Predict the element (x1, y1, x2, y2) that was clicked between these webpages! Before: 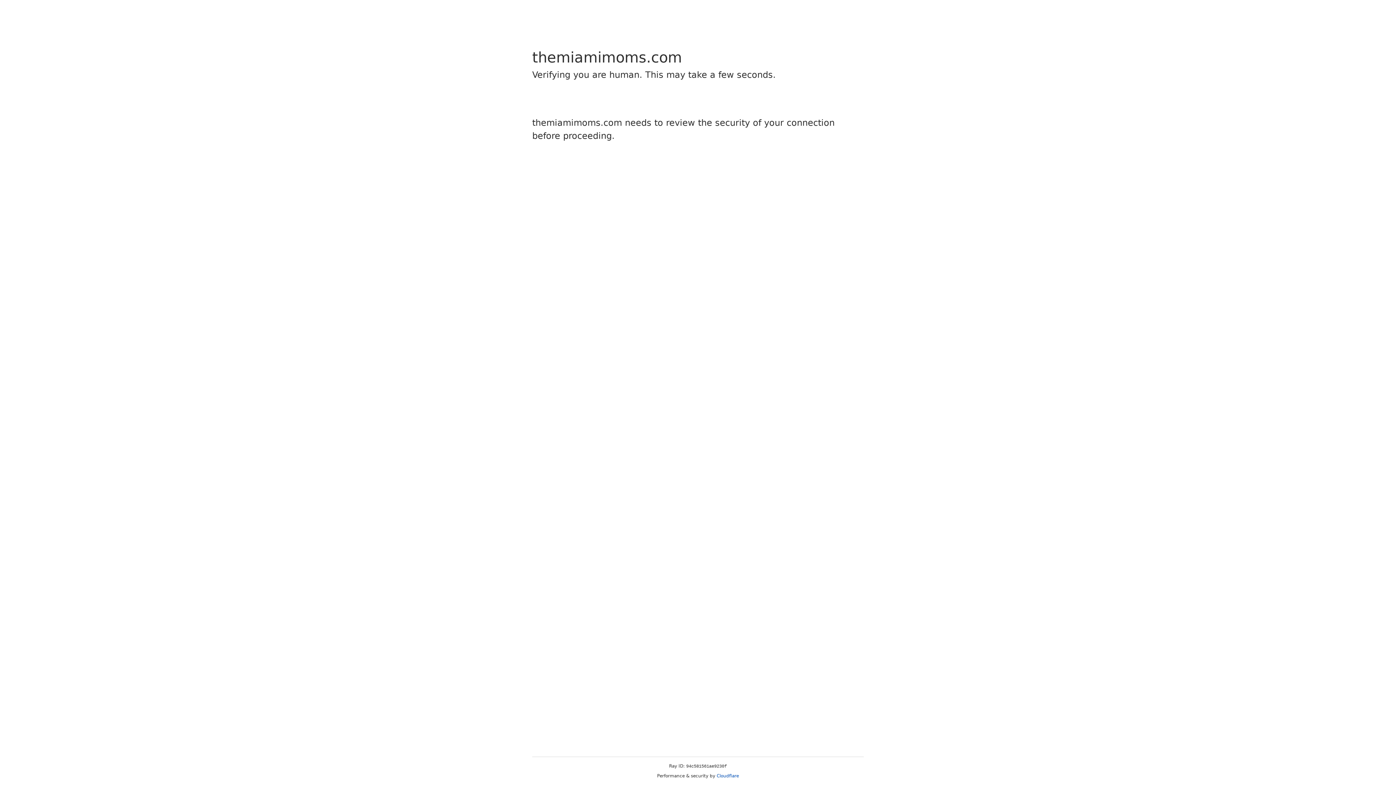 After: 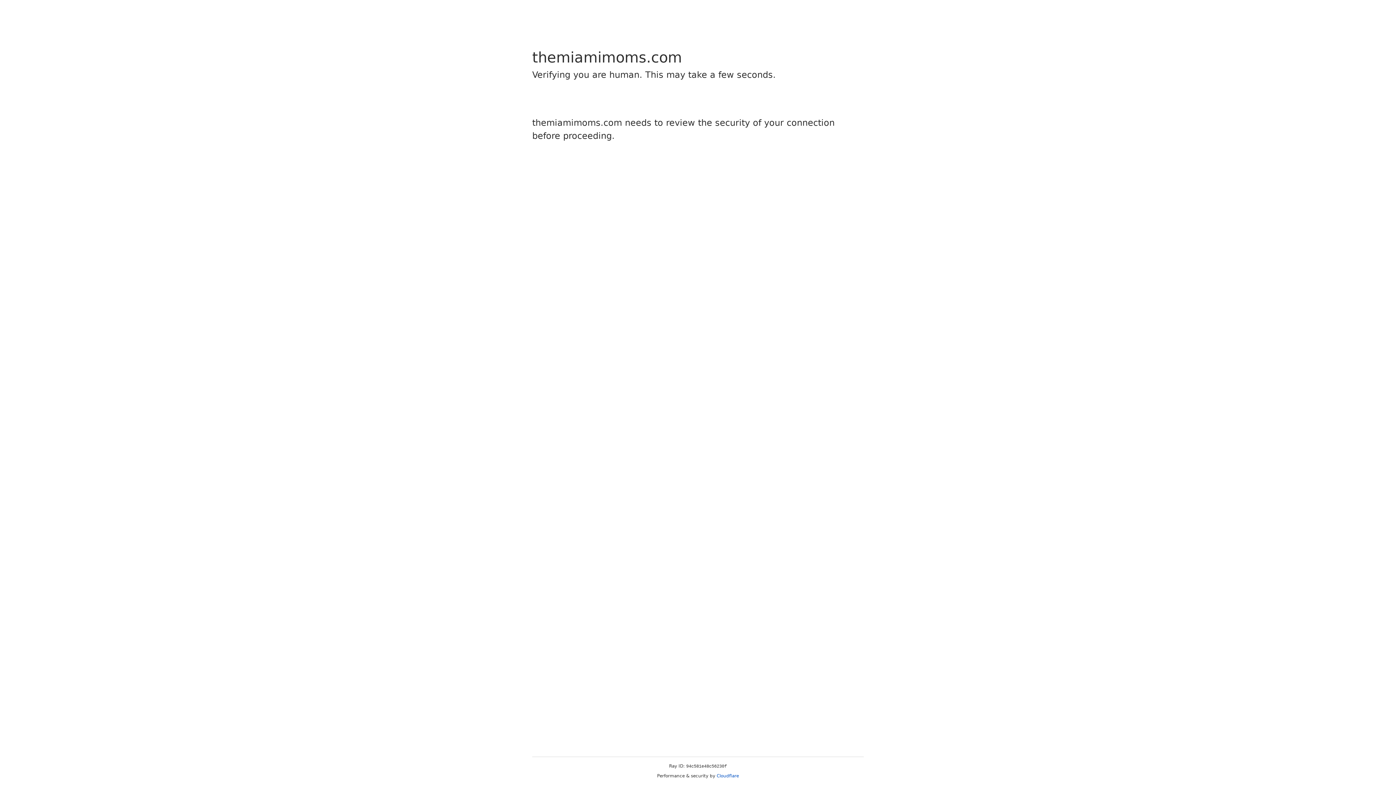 Action: bbox: (716, 773, 739, 778) label: Cloudflare